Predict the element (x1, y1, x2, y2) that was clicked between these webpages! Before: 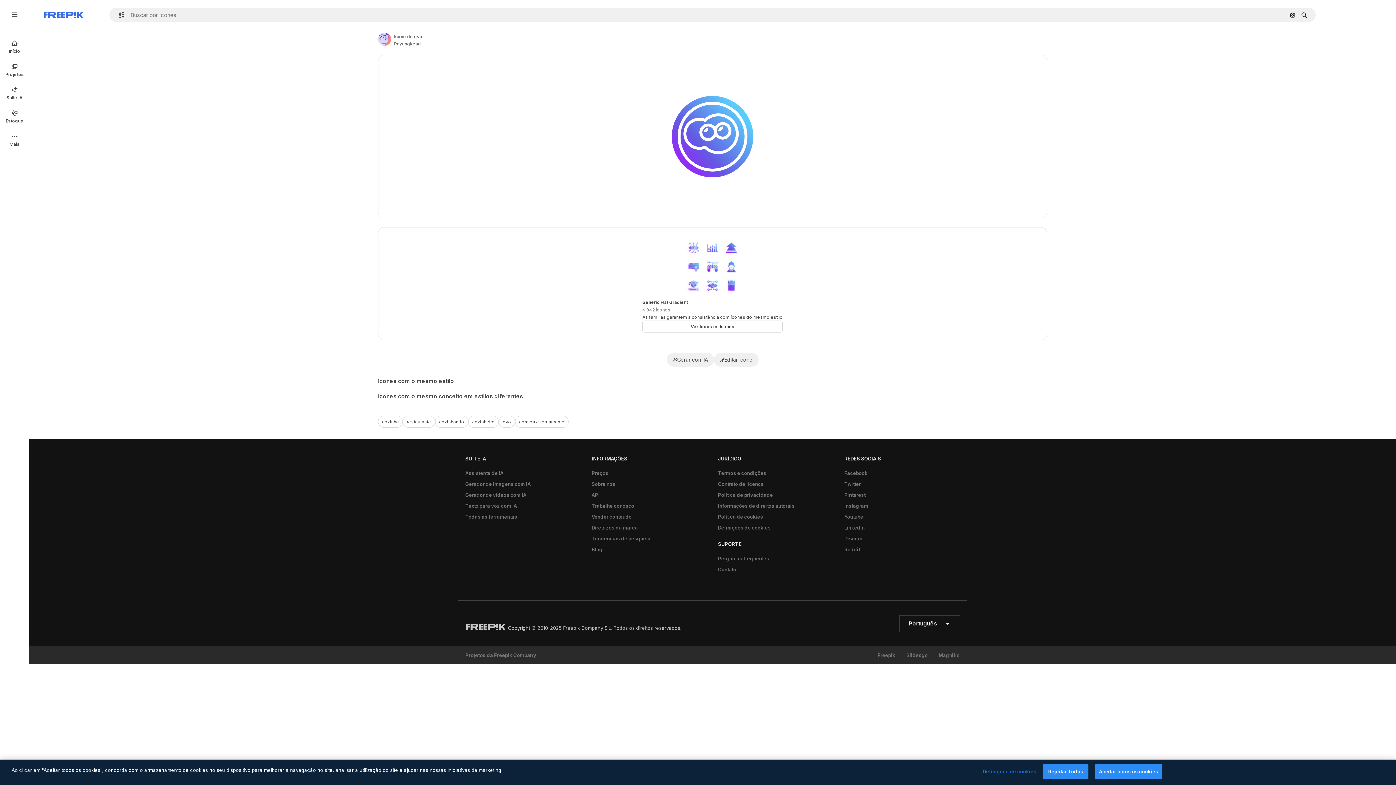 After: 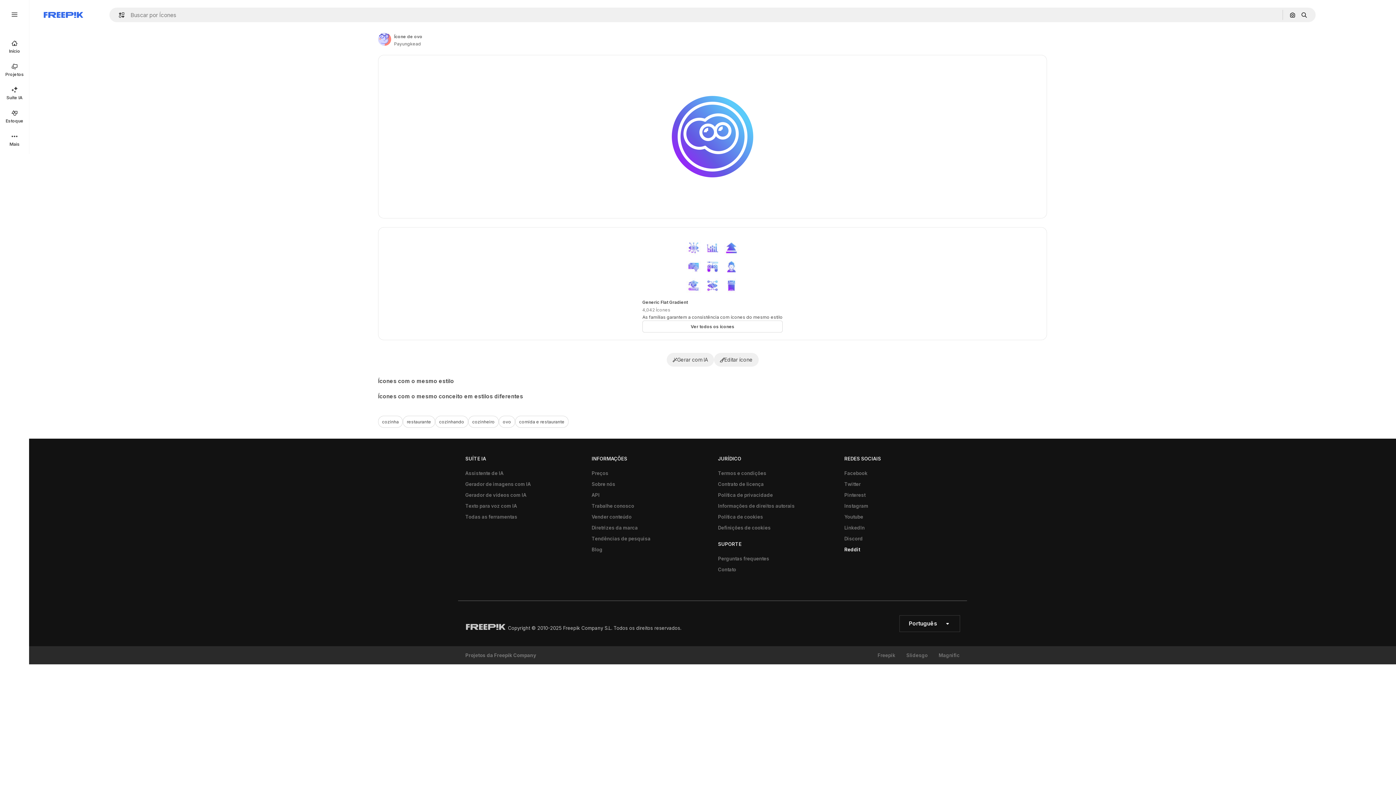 Action: bbox: (840, 544, 863, 555) label: Reddit